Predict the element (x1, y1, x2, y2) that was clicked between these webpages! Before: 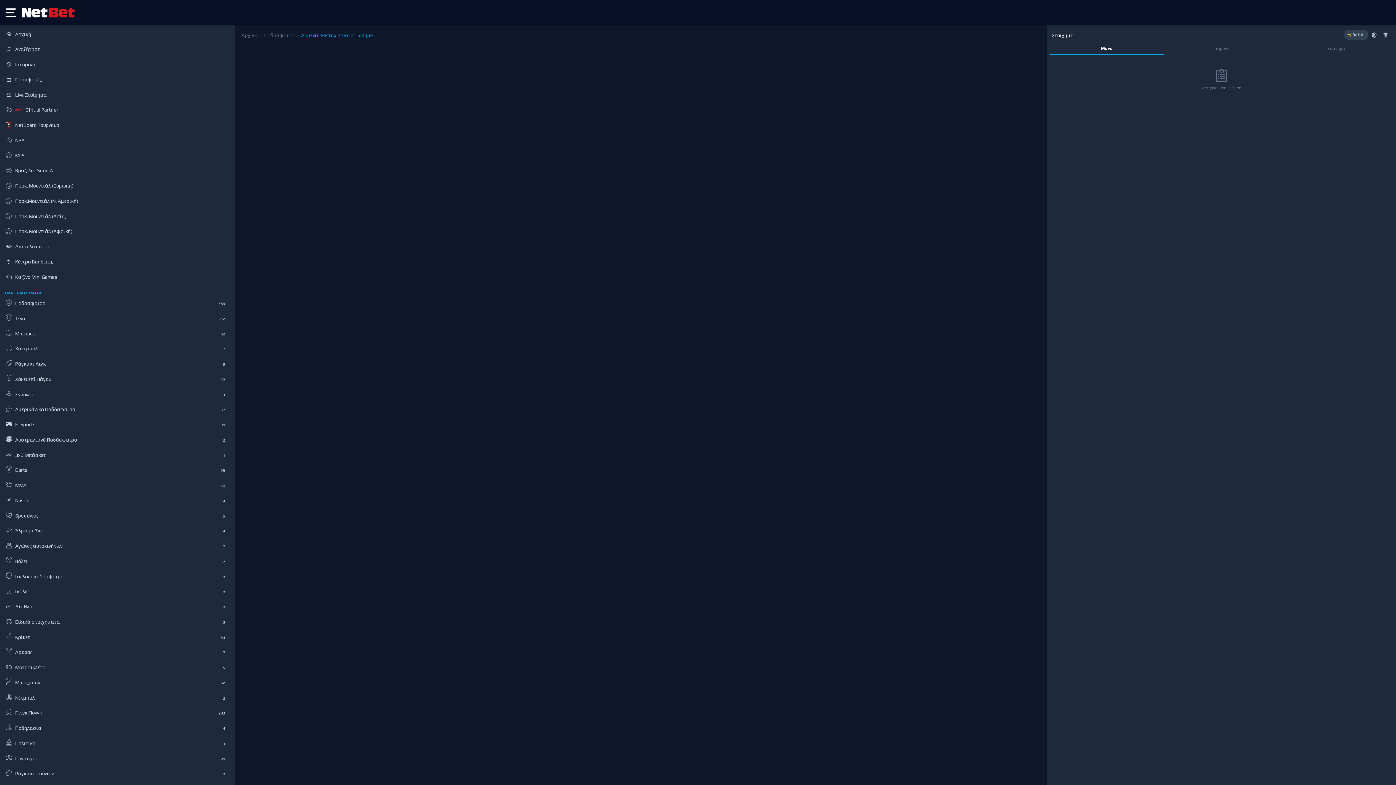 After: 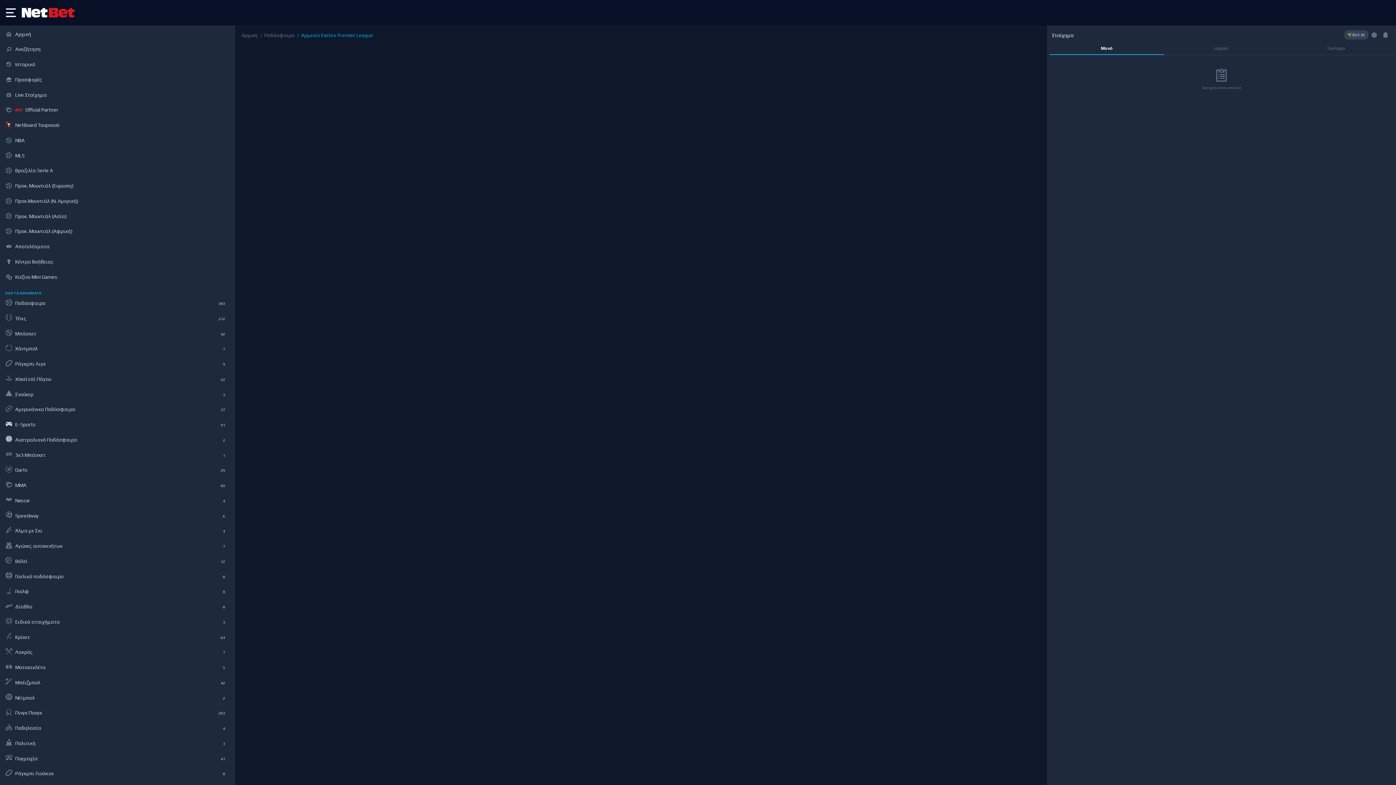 Action: label: Σύστημα bbox: (1279, 43, 1393, 54)